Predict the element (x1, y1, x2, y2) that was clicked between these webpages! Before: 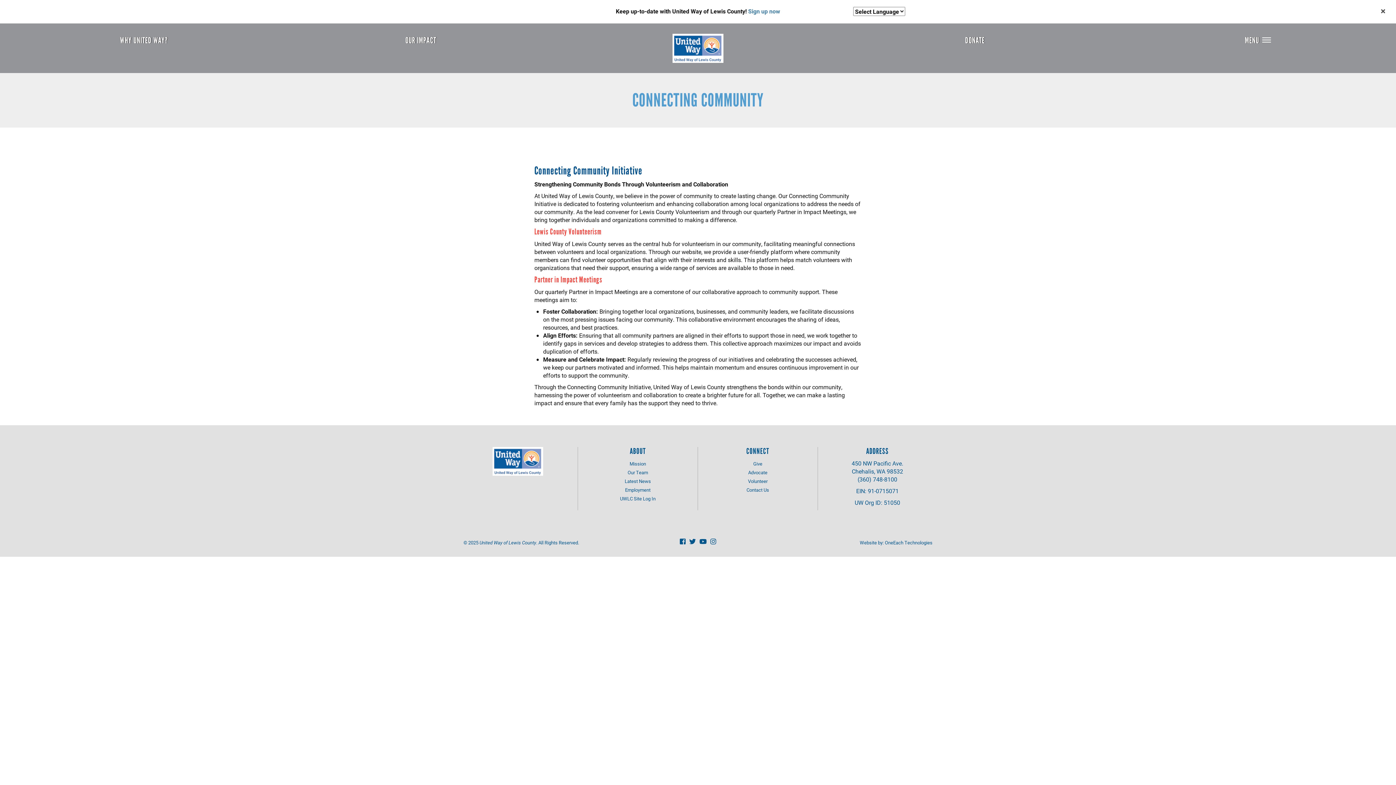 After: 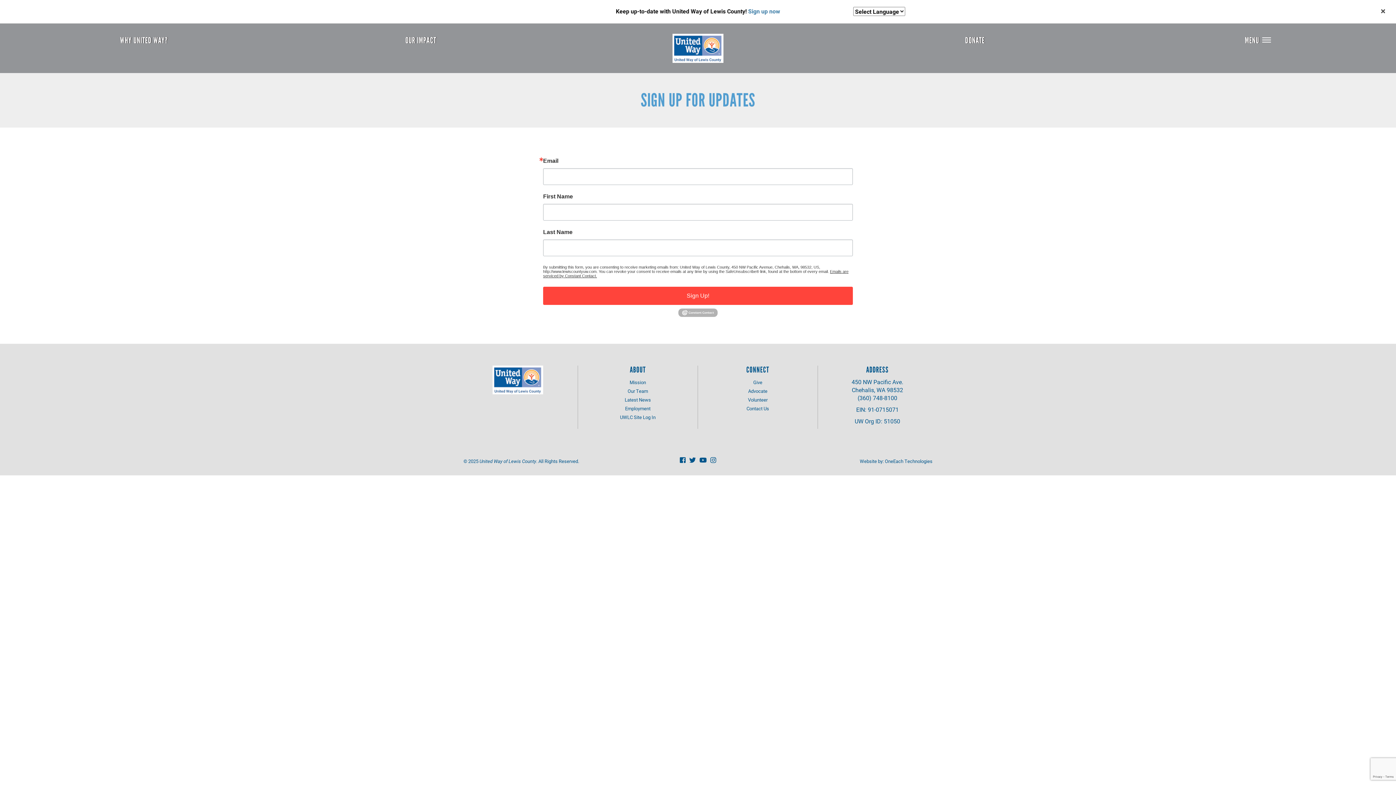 Action: bbox: (748, 7, 780, 14) label: Sign up now